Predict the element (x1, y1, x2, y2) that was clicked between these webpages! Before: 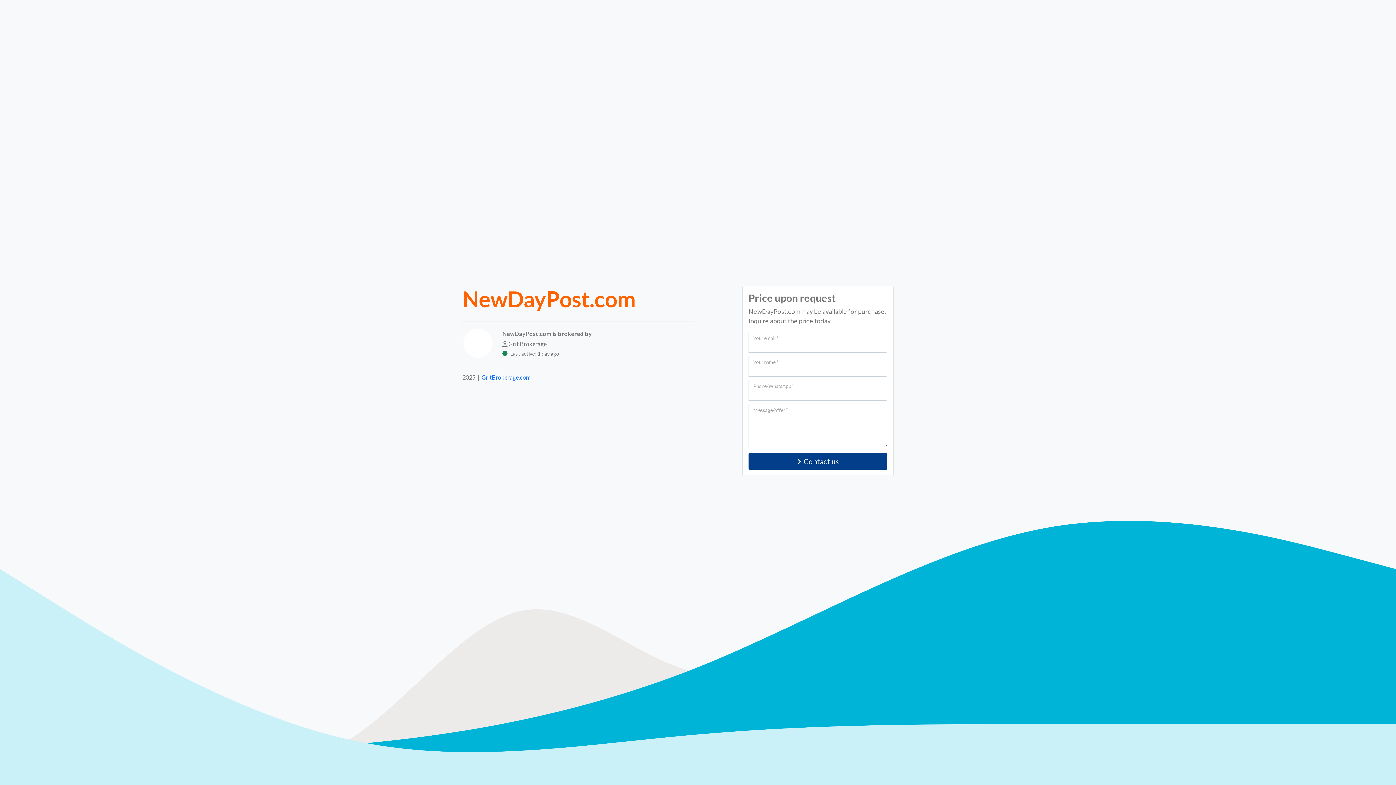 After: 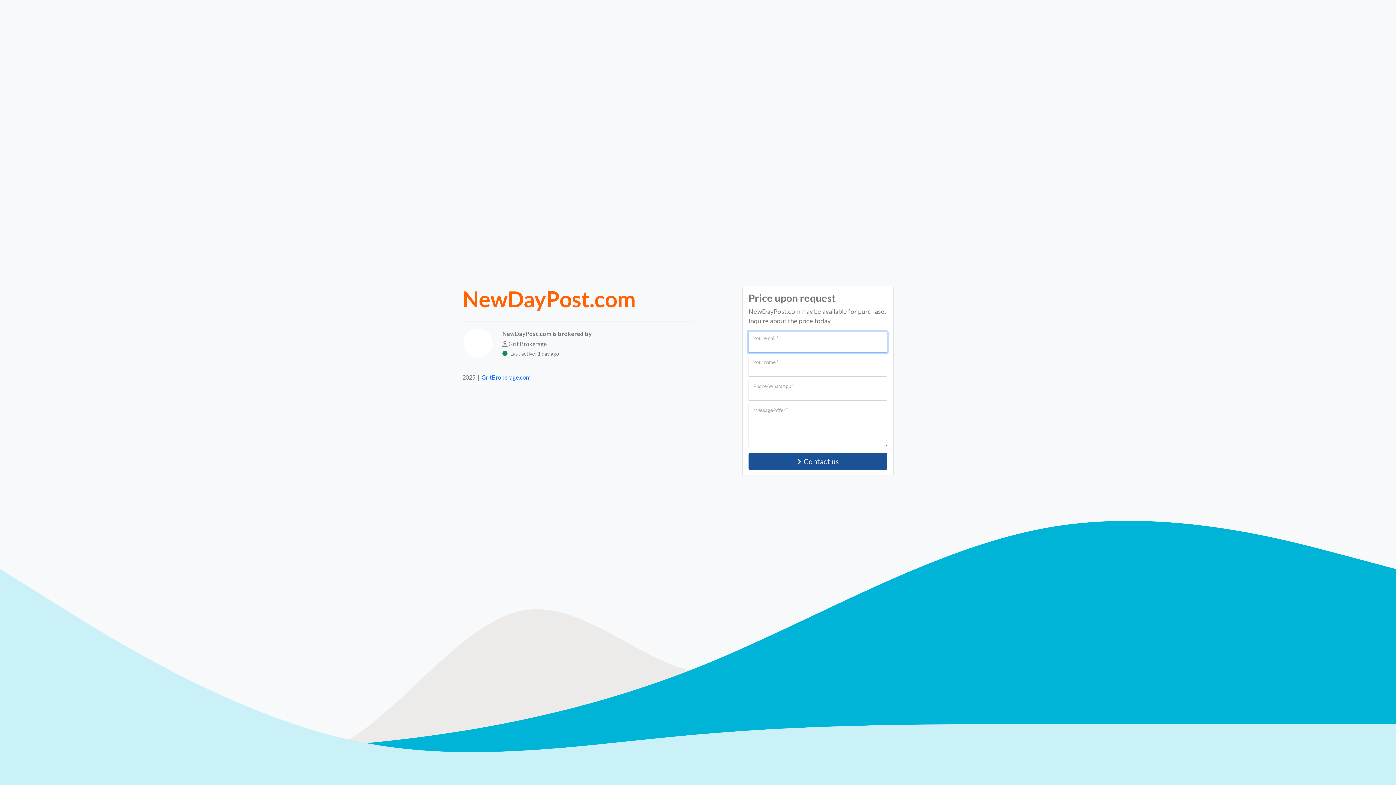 Action: bbox: (748, 453, 887, 470) label: Contact us